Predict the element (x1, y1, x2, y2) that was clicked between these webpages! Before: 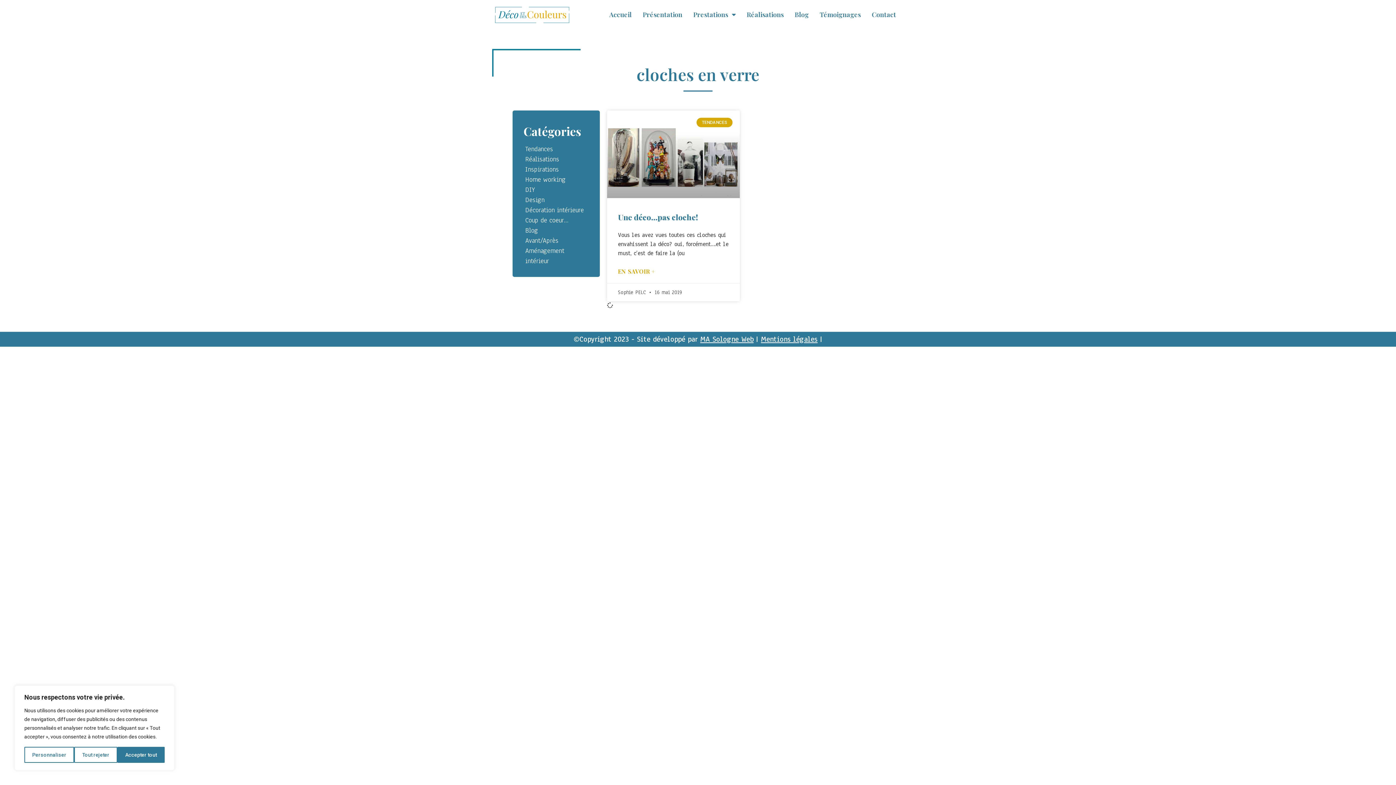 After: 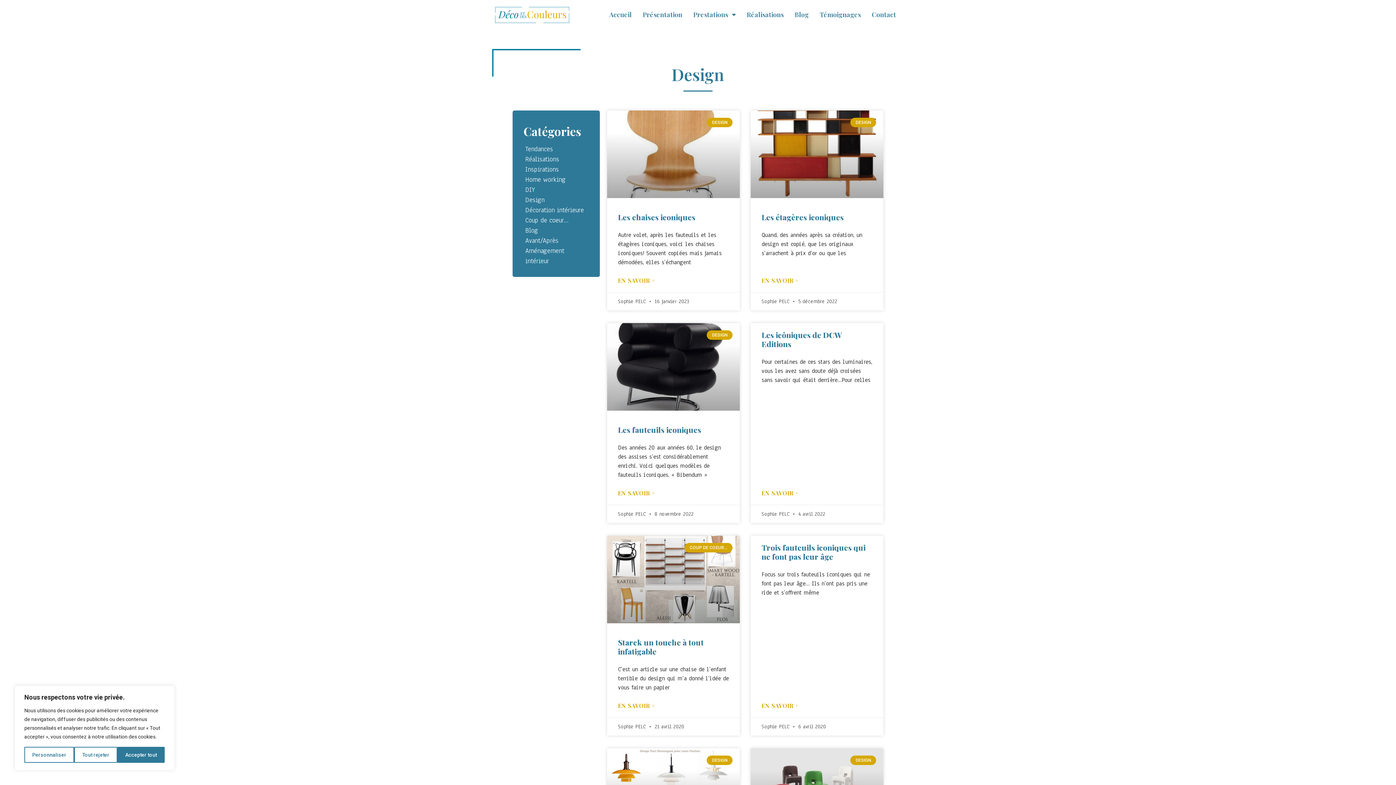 Action: bbox: (525, 195, 544, 204) label: Design